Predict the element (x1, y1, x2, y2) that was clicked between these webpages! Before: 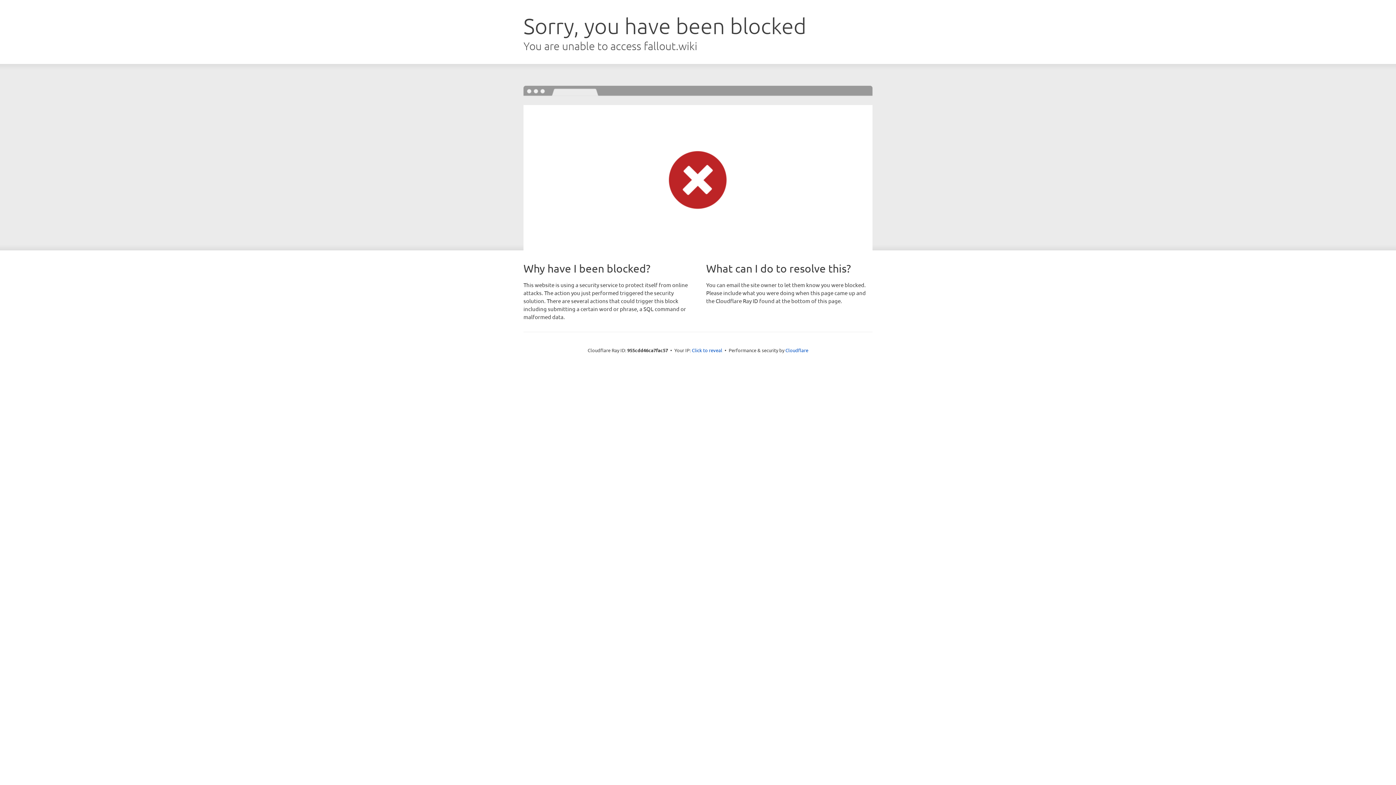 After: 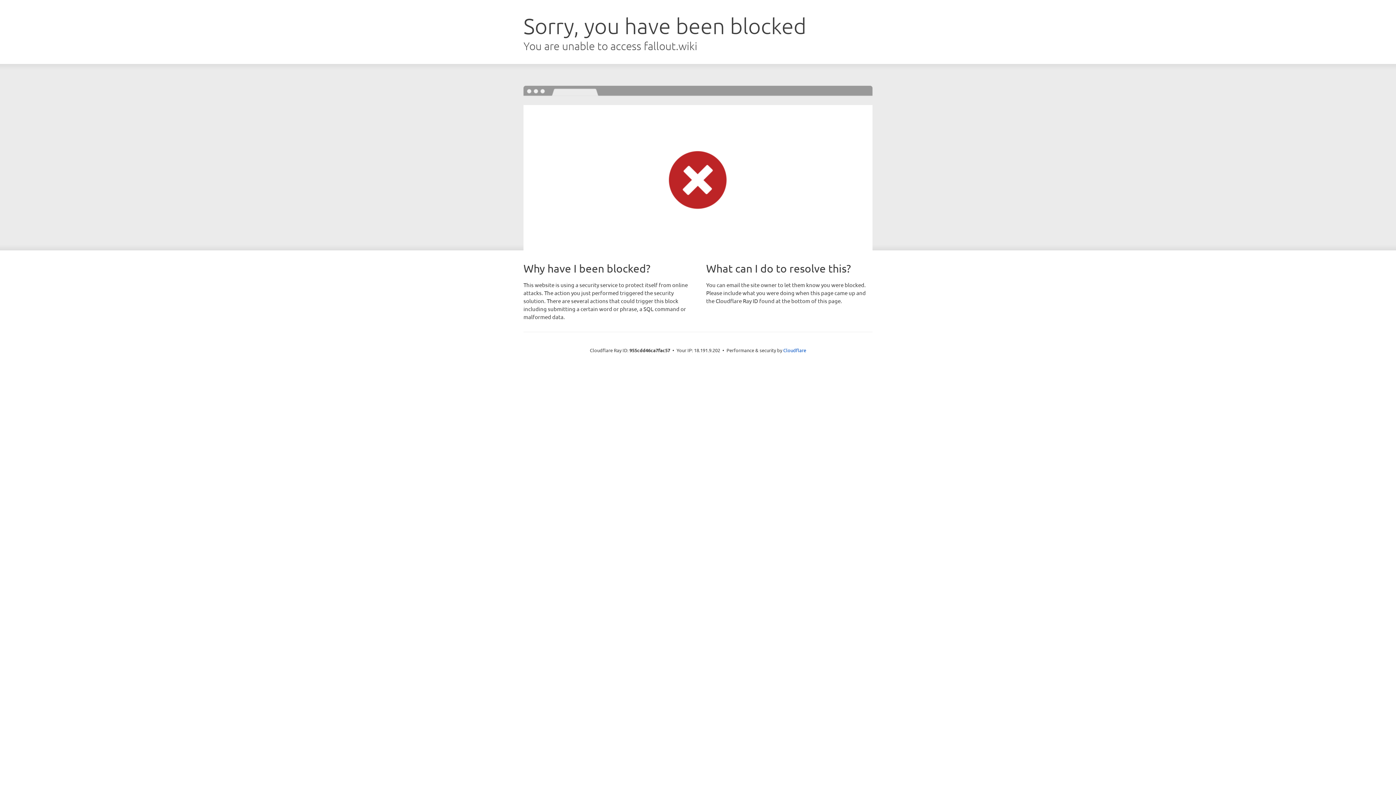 Action: label: Click to reveal bbox: (692, 346, 722, 353)